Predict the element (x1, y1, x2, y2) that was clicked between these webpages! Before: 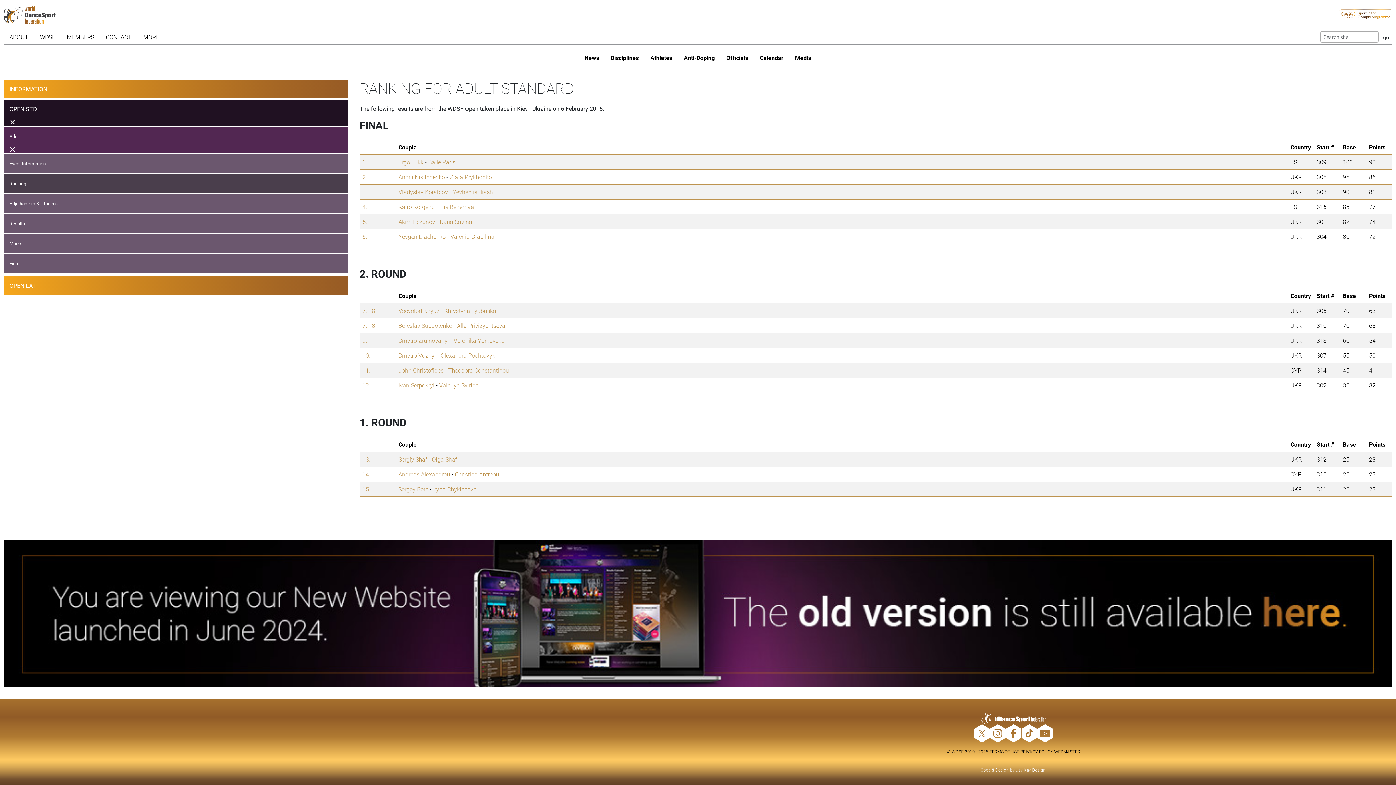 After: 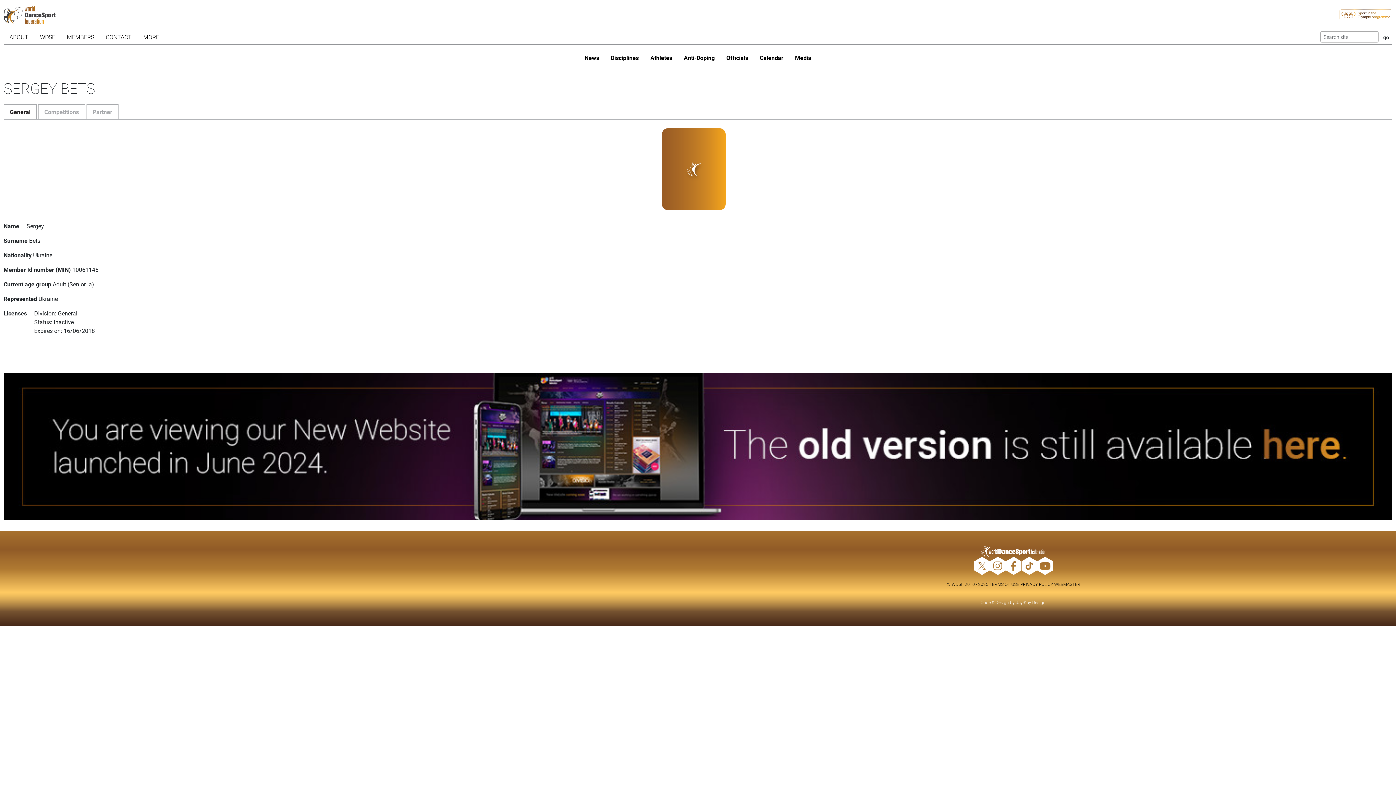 Action: label: Sergey Bets bbox: (398, 485, 428, 493)